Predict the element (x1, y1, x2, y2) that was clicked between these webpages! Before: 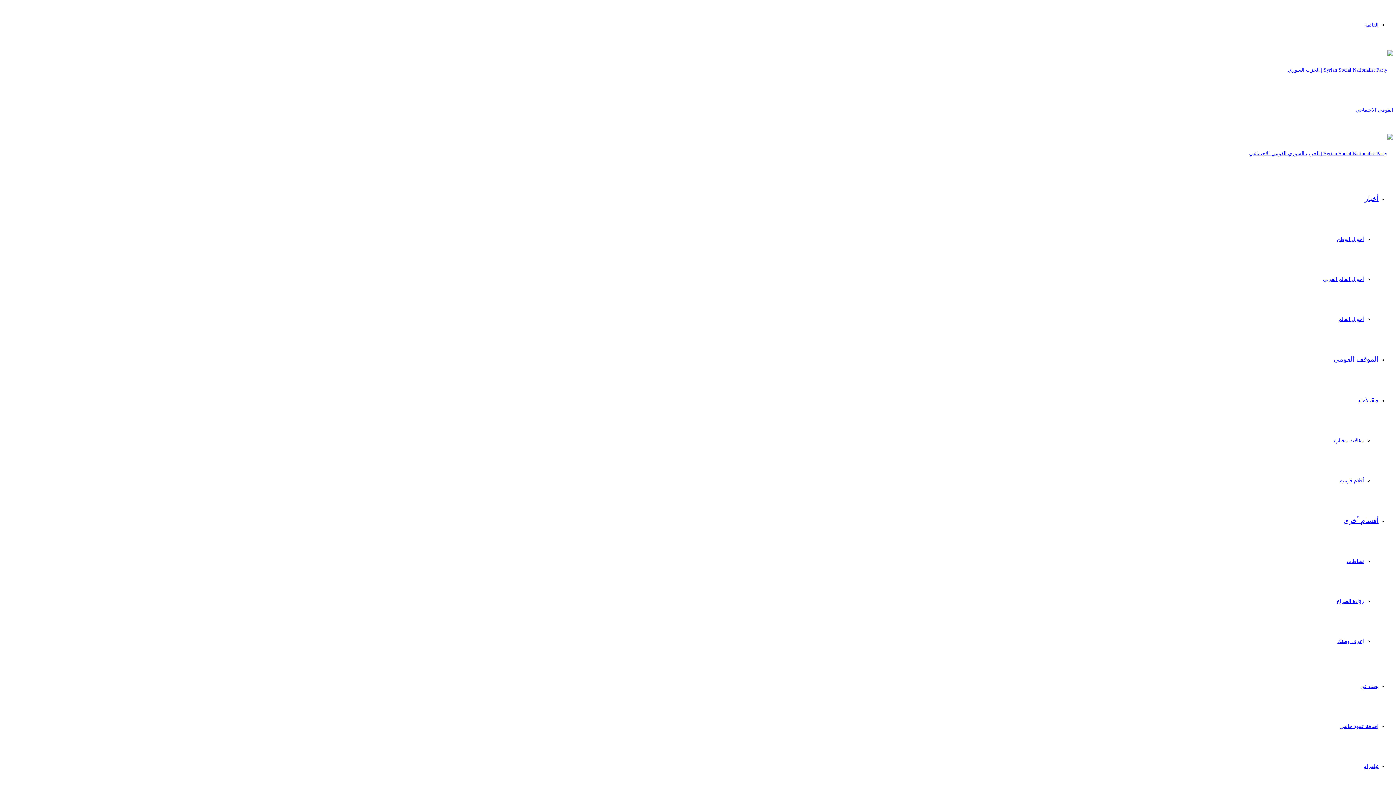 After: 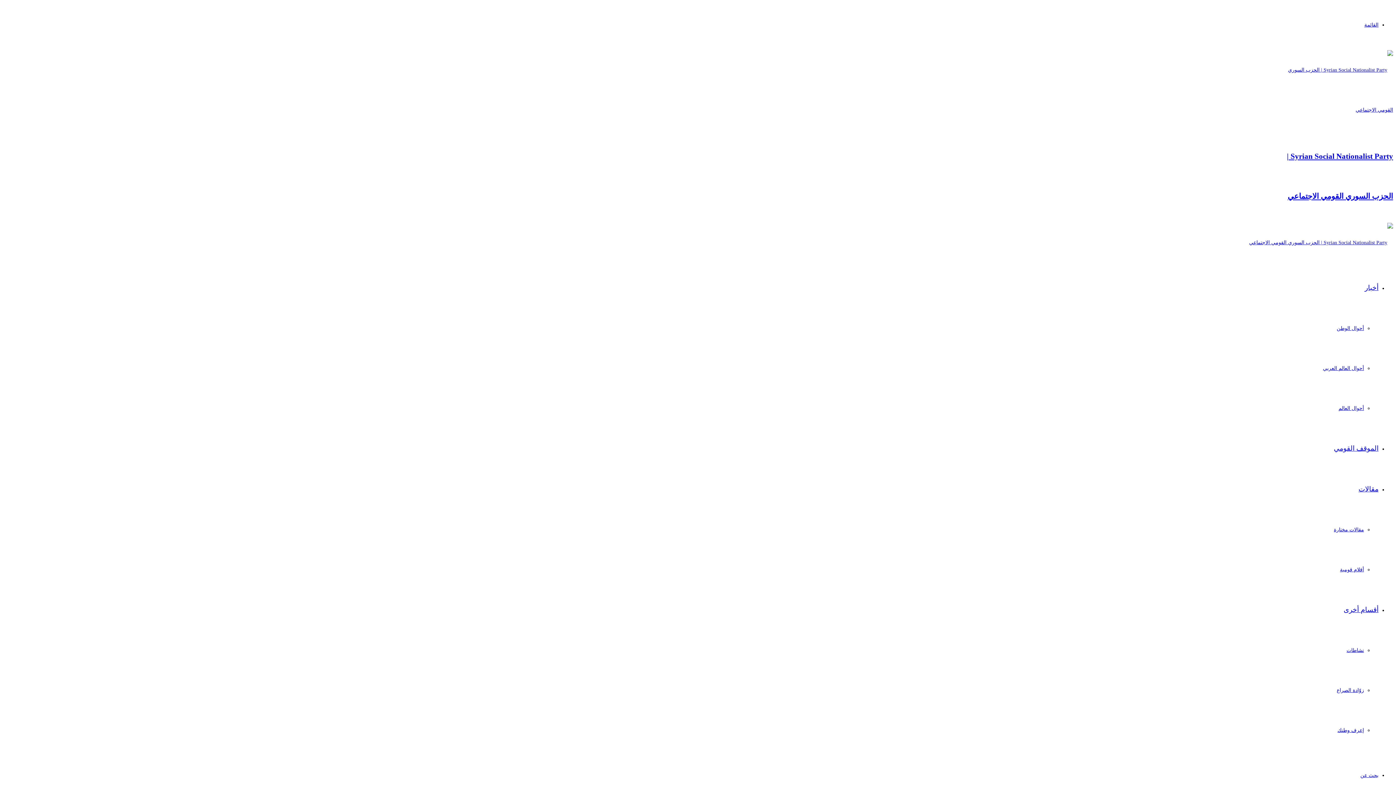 Action: bbox: (1365, 194, 1378, 202) label: أخبار